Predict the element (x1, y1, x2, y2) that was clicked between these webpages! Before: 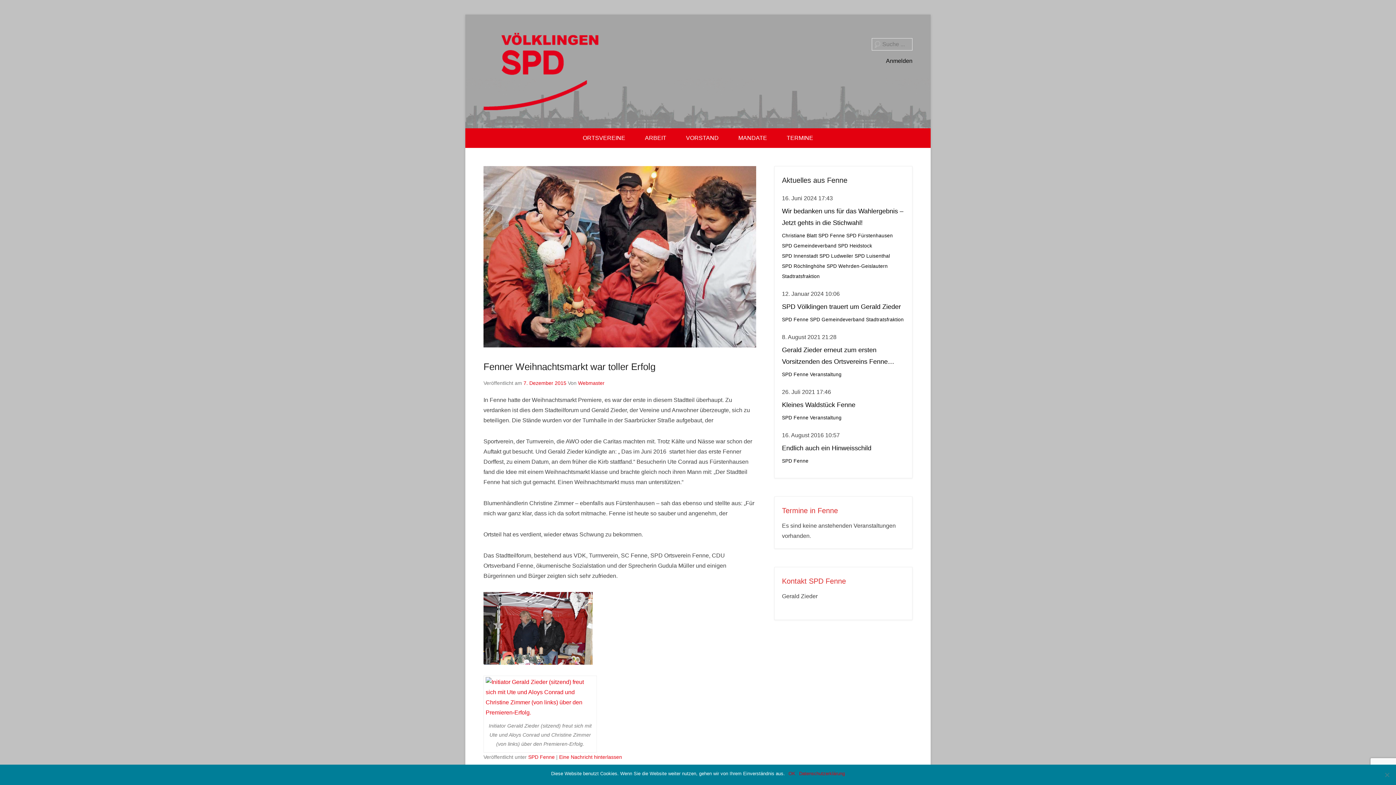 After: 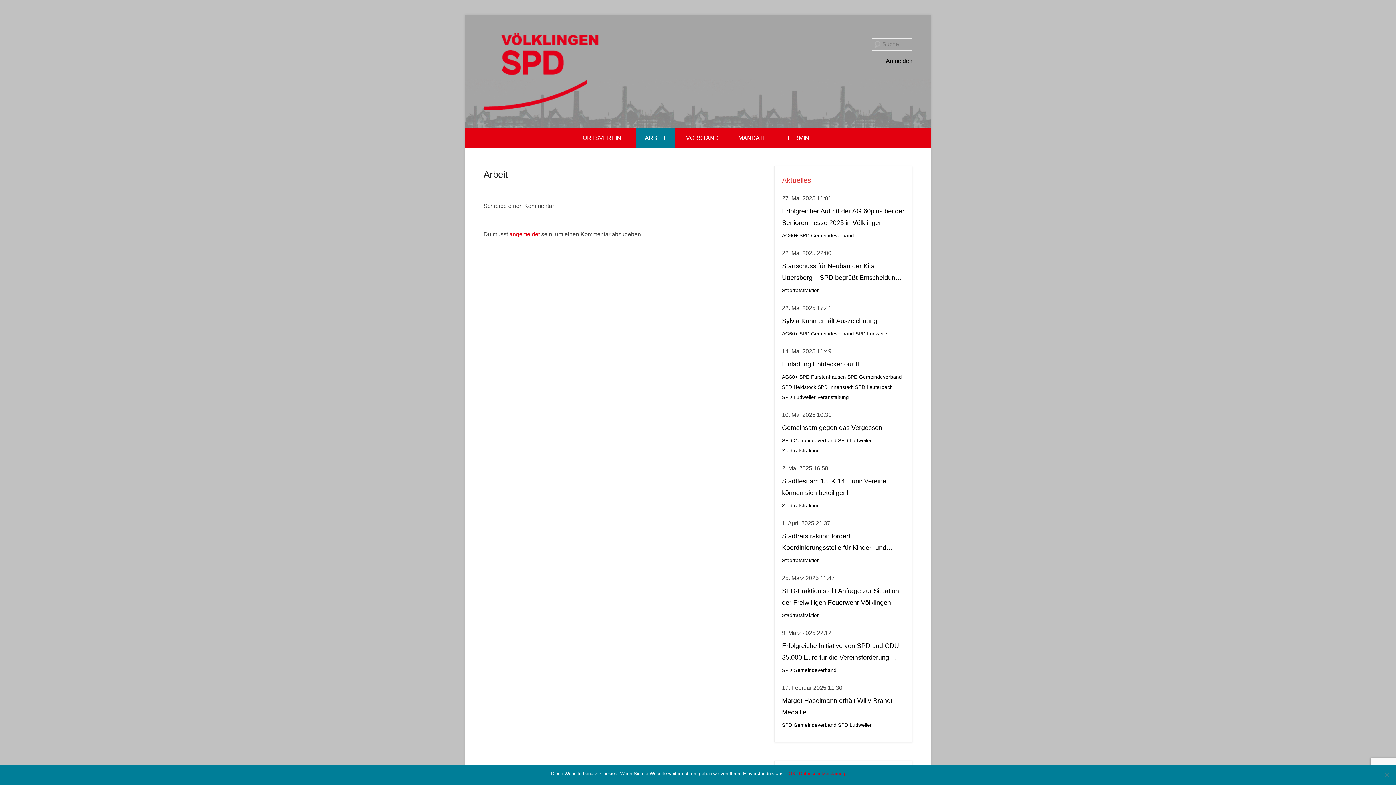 Action: label: ARBEIT bbox: (636, 128, 675, 148)